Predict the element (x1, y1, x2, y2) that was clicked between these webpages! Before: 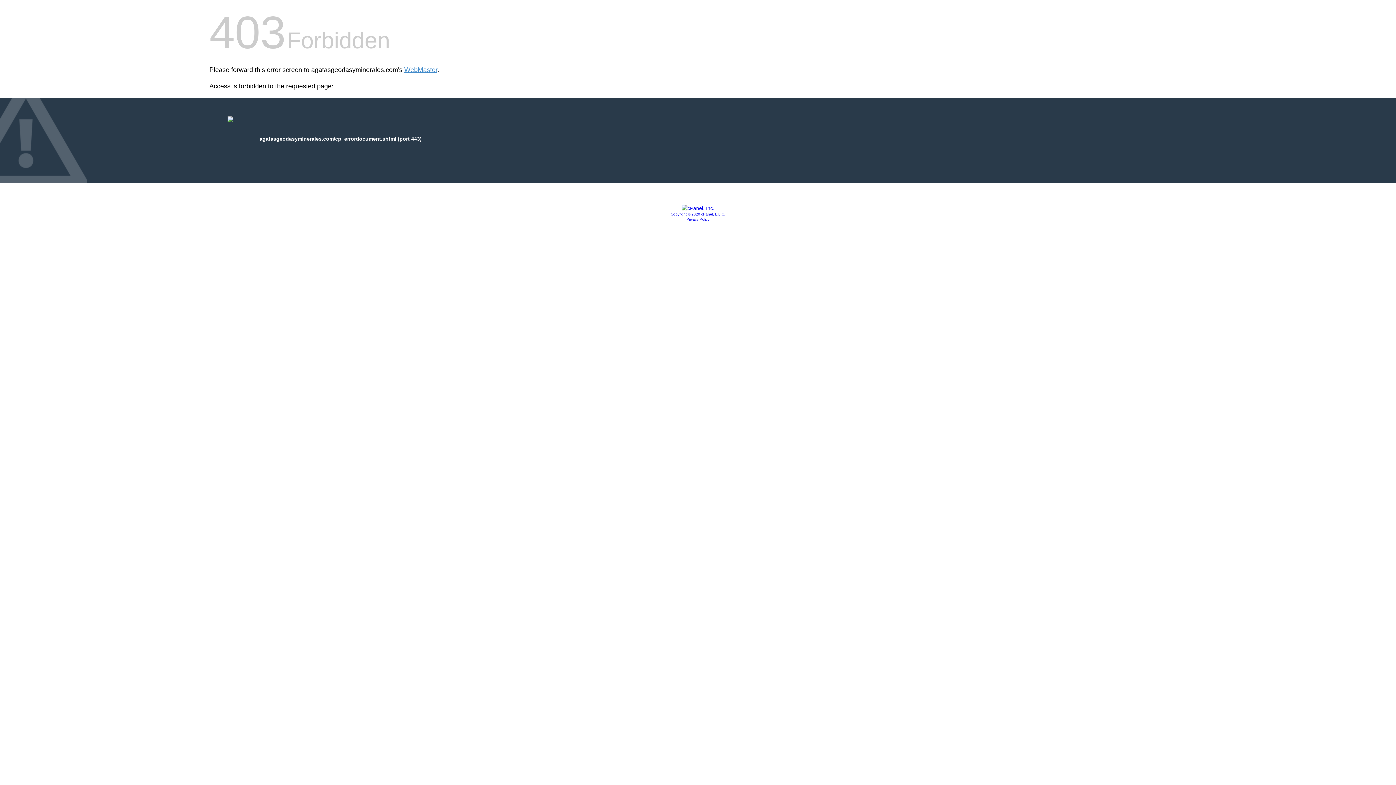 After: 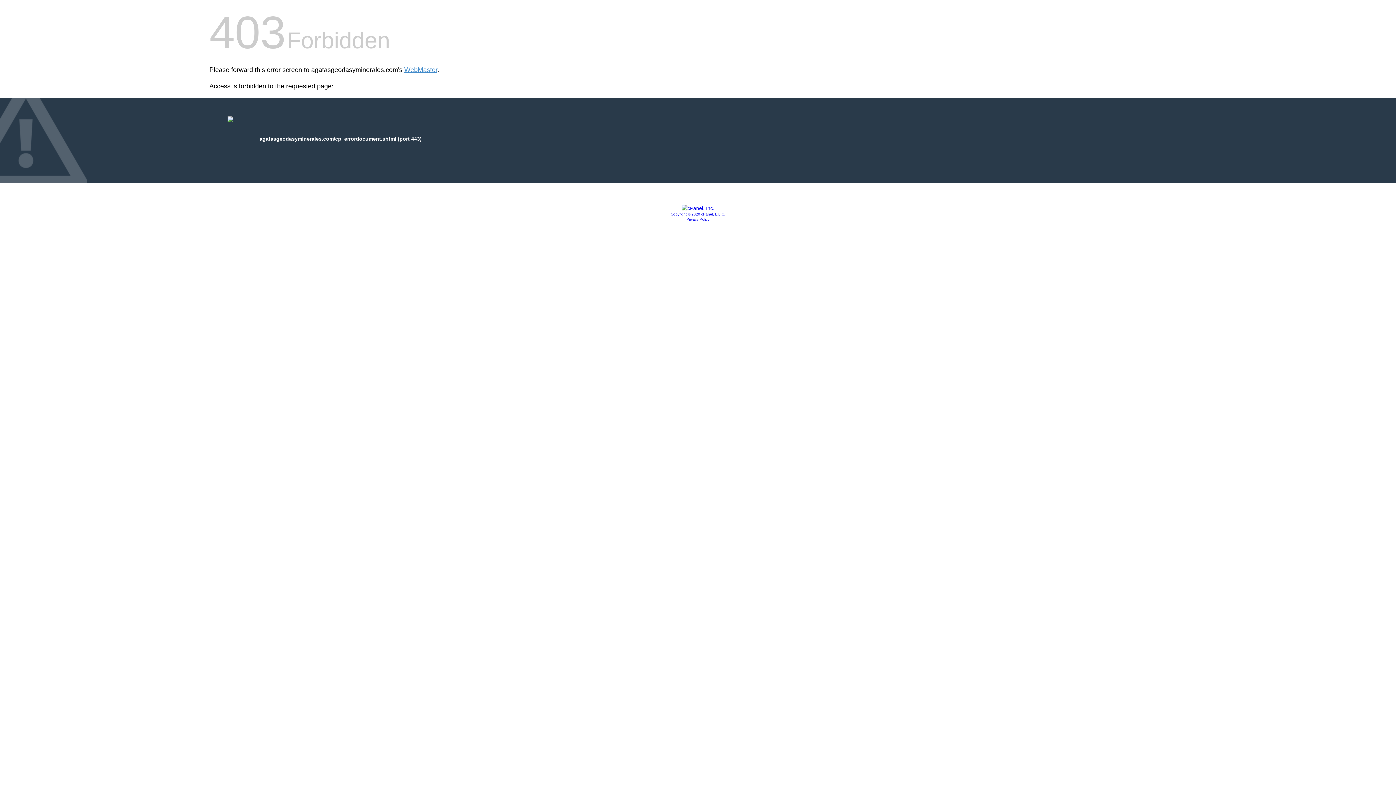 Action: bbox: (681, 205, 714, 211)